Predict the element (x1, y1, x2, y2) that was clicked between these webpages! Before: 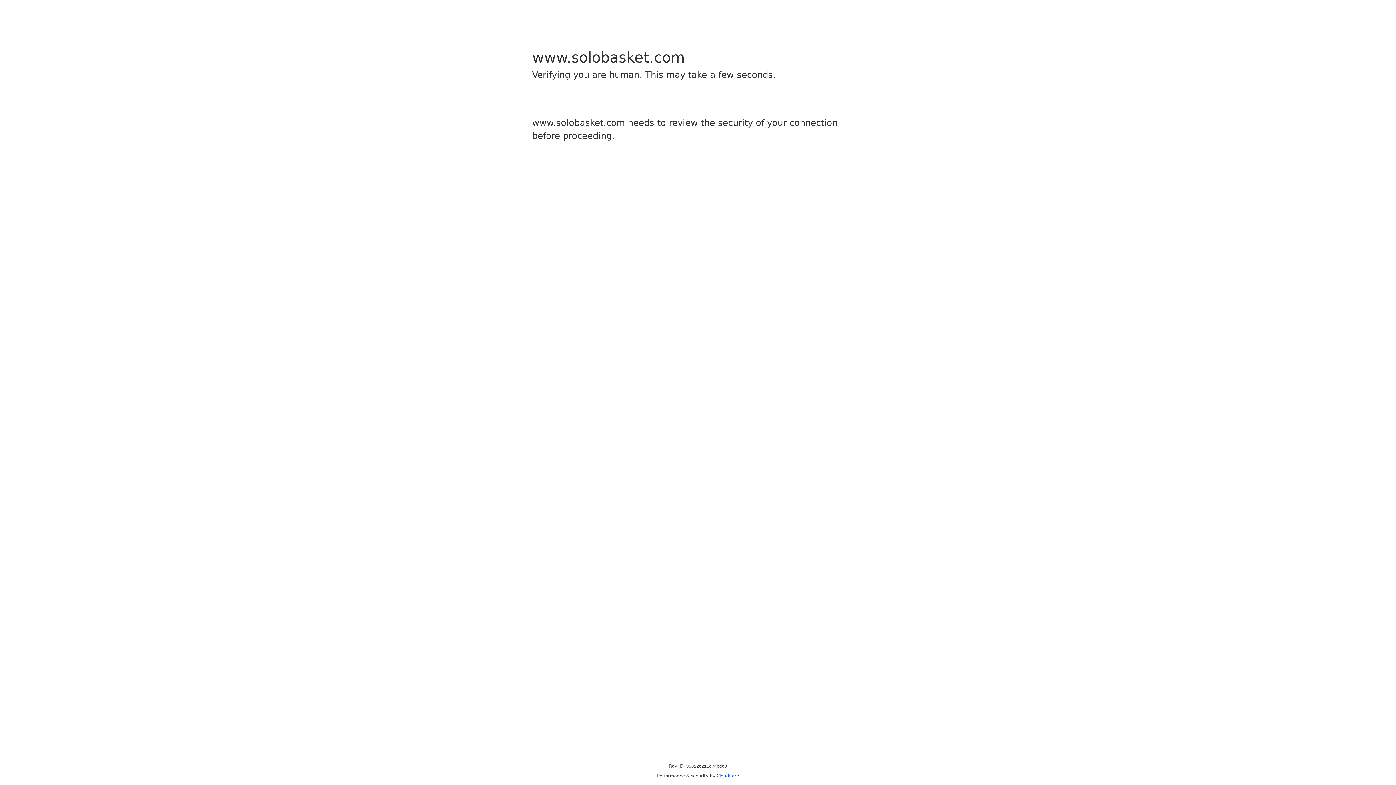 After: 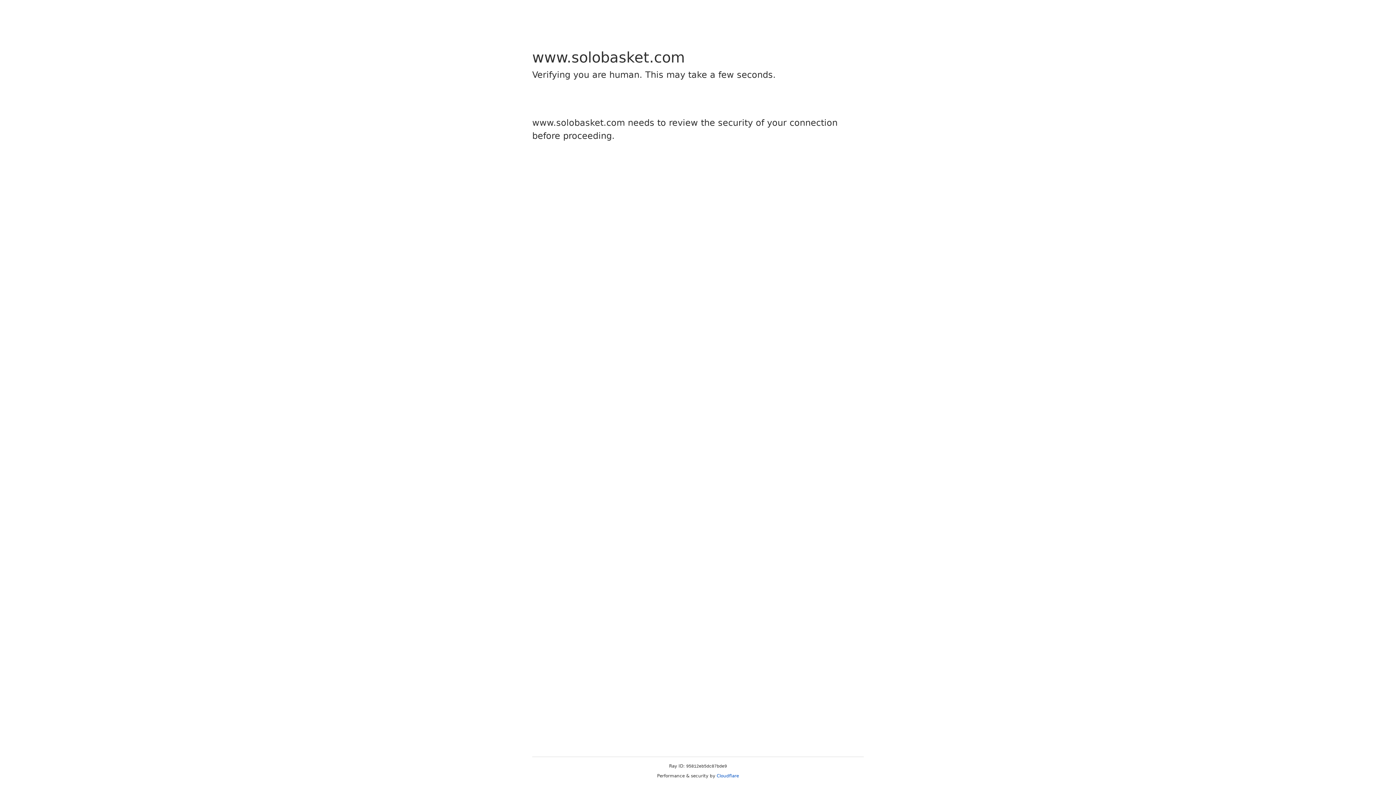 Action: bbox: (716, 773, 739, 778) label: Cloudflare